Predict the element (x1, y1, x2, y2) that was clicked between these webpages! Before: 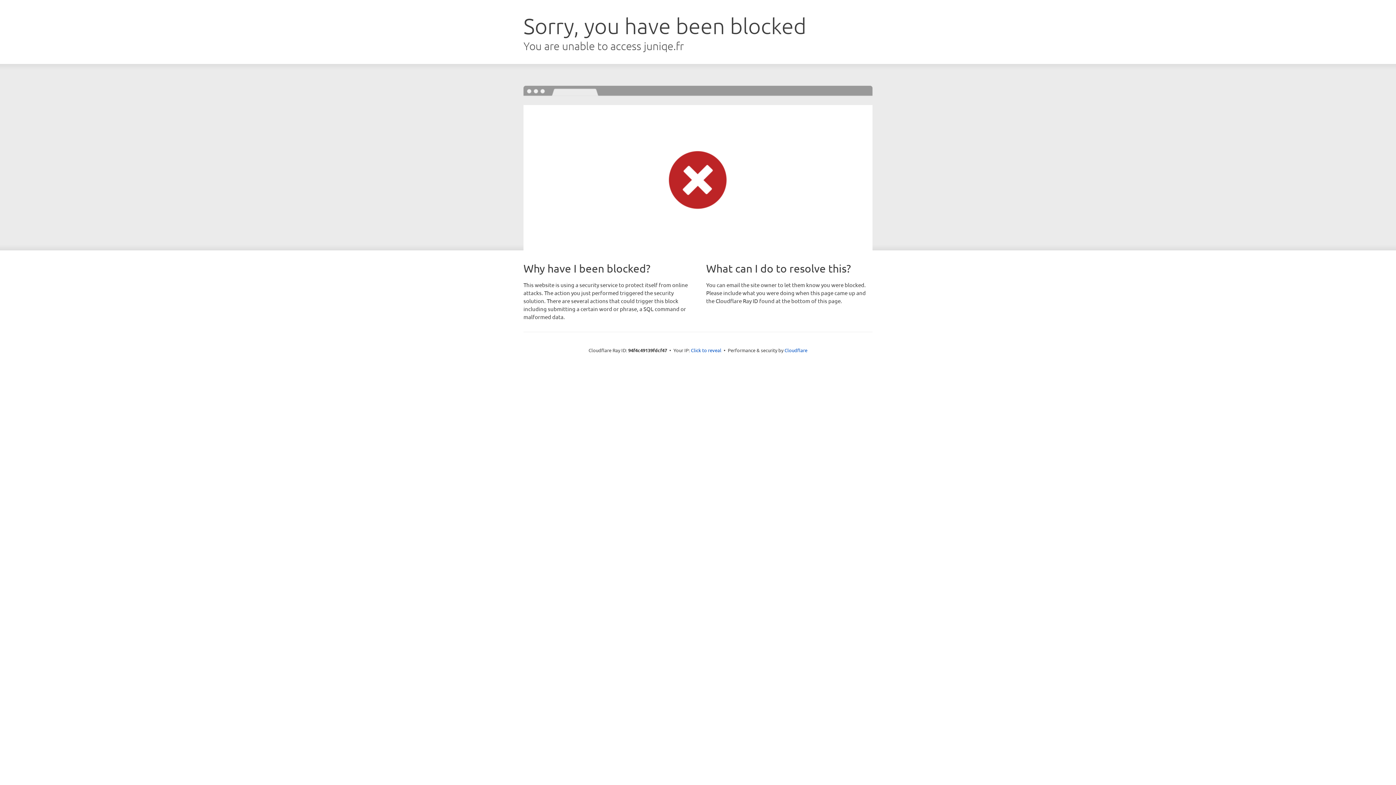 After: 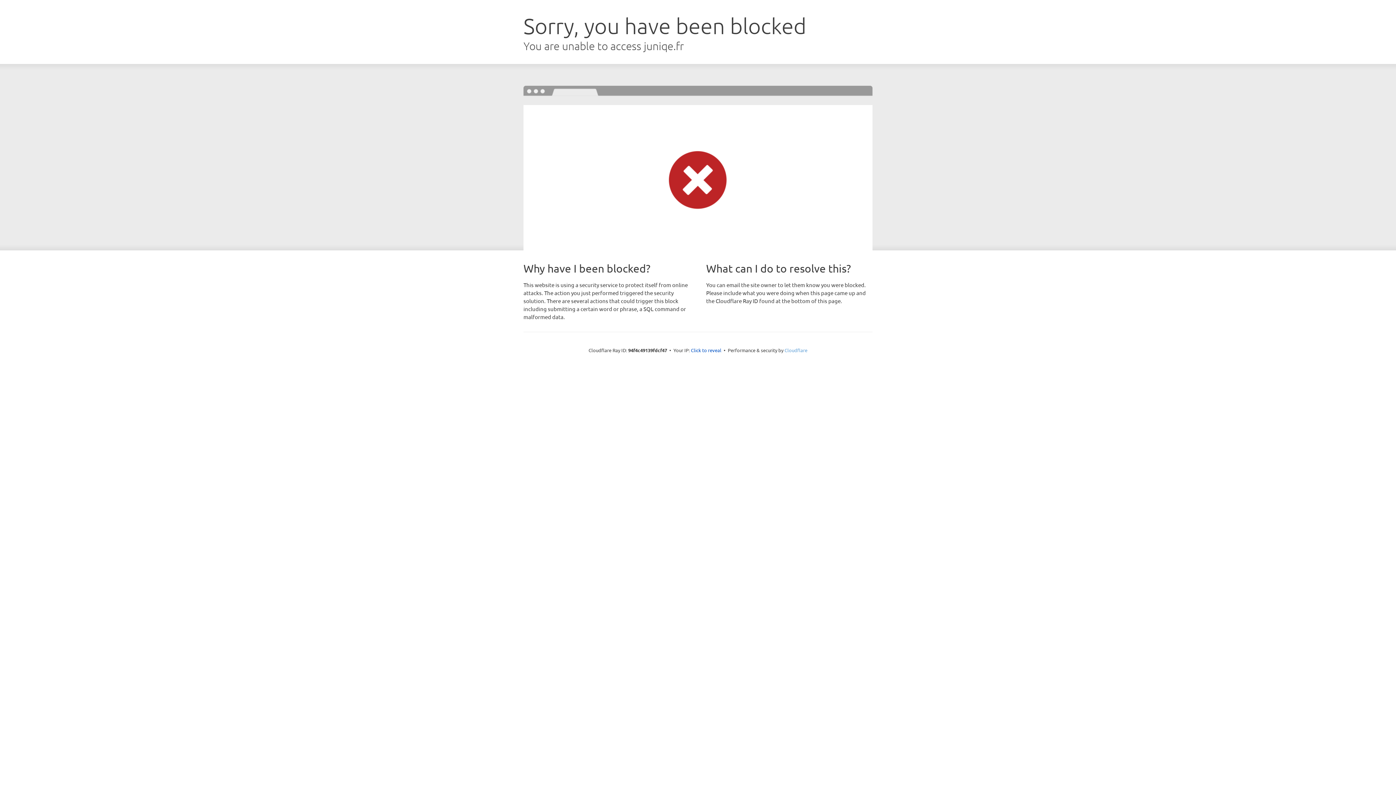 Action: label: Cloudflare bbox: (784, 347, 807, 353)